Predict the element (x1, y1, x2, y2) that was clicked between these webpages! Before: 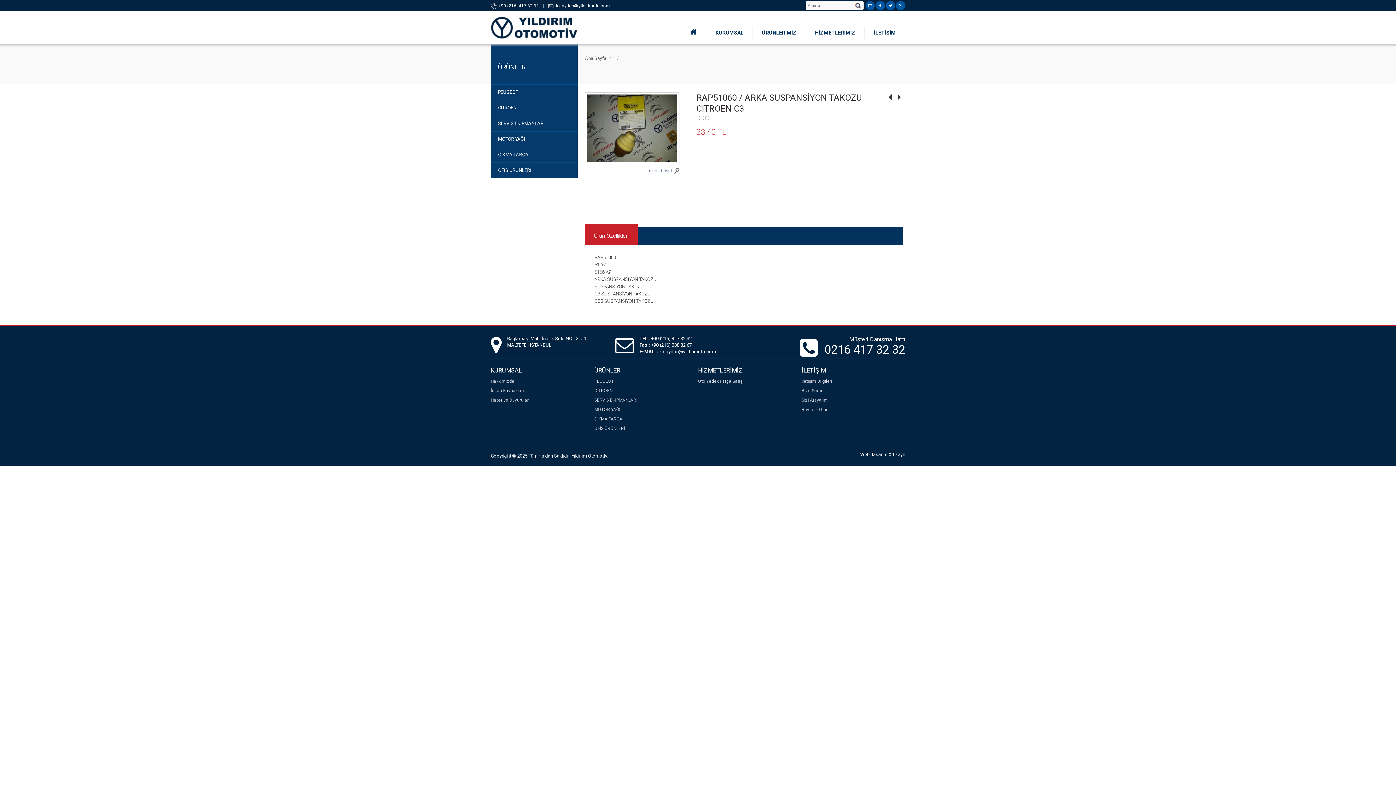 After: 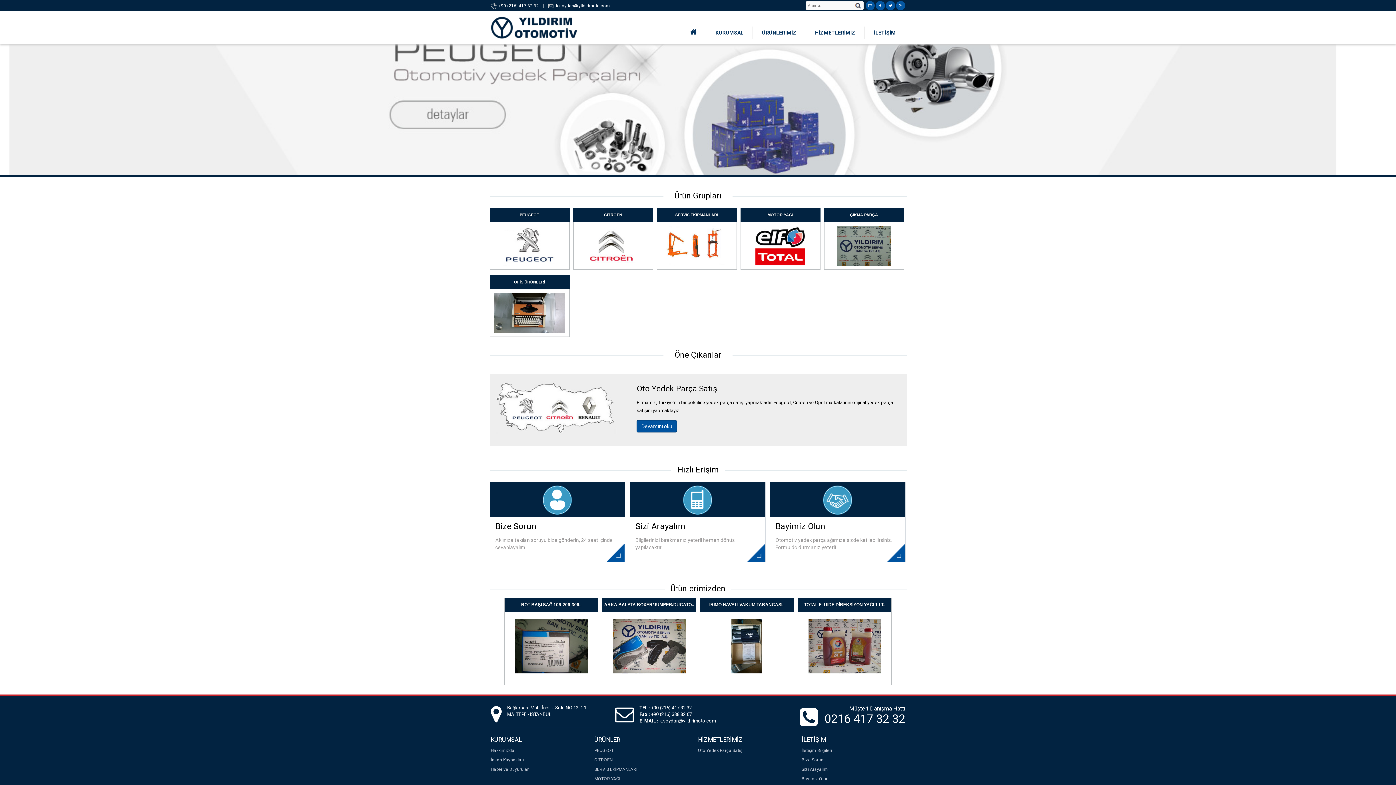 Action: bbox: (490, 24, 578, 29)